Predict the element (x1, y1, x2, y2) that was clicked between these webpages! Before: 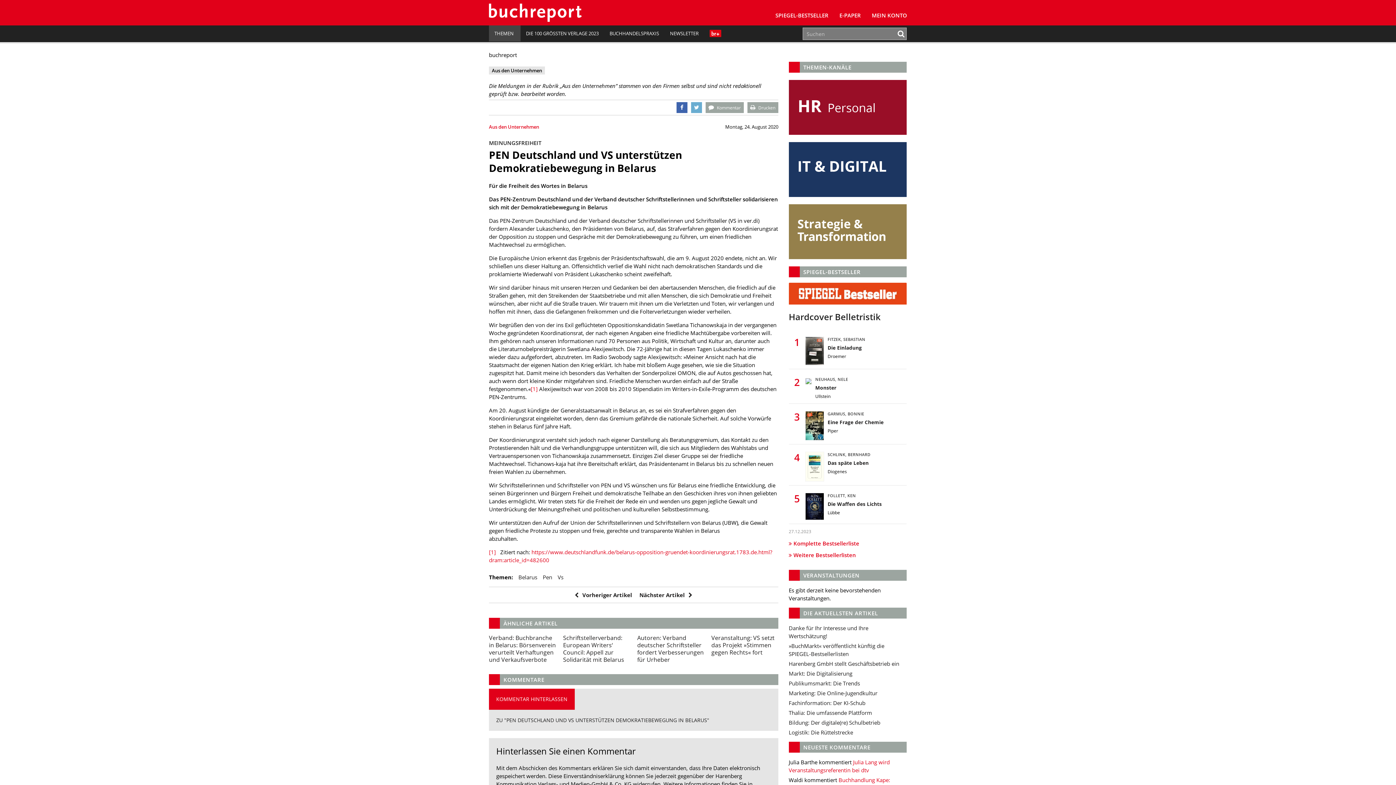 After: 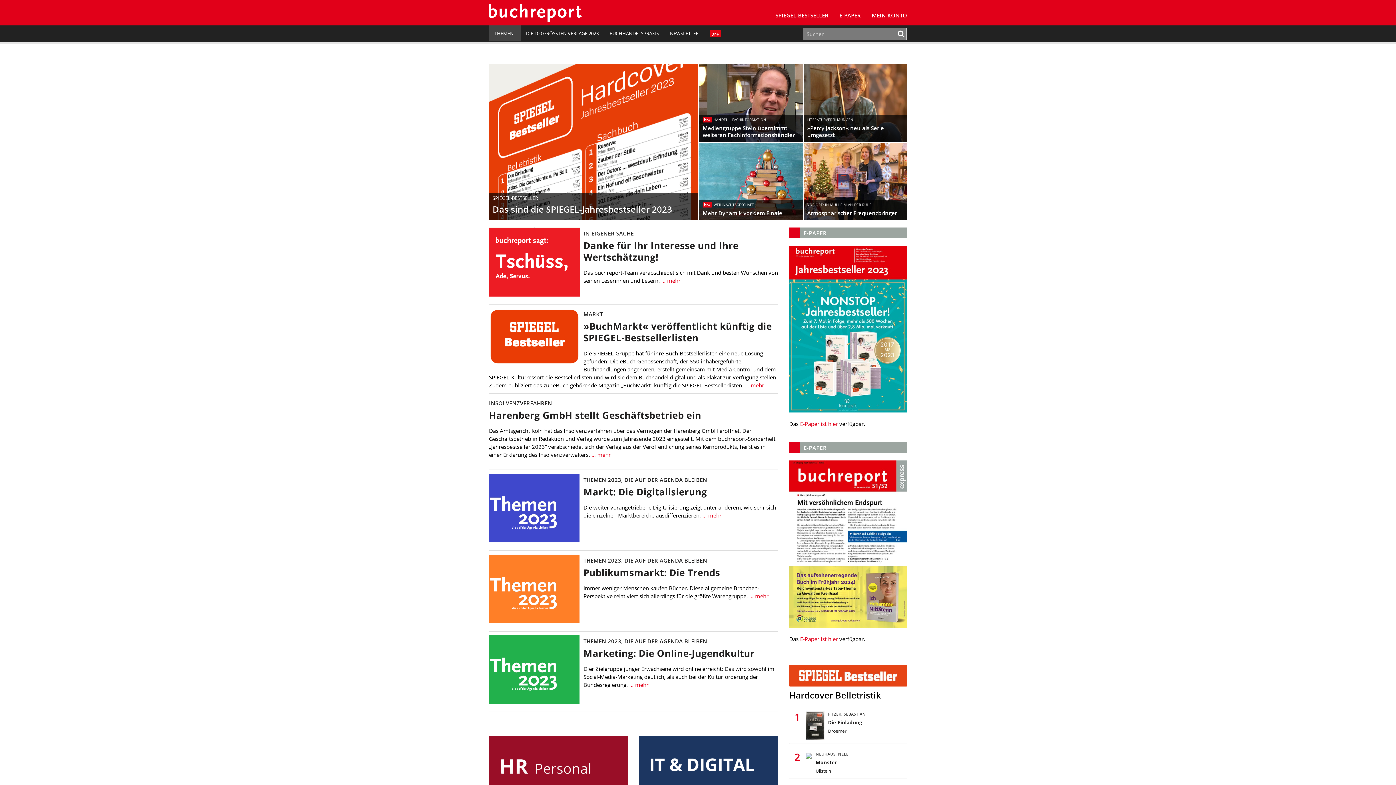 Action: bbox: (487, 3, 581, 21)